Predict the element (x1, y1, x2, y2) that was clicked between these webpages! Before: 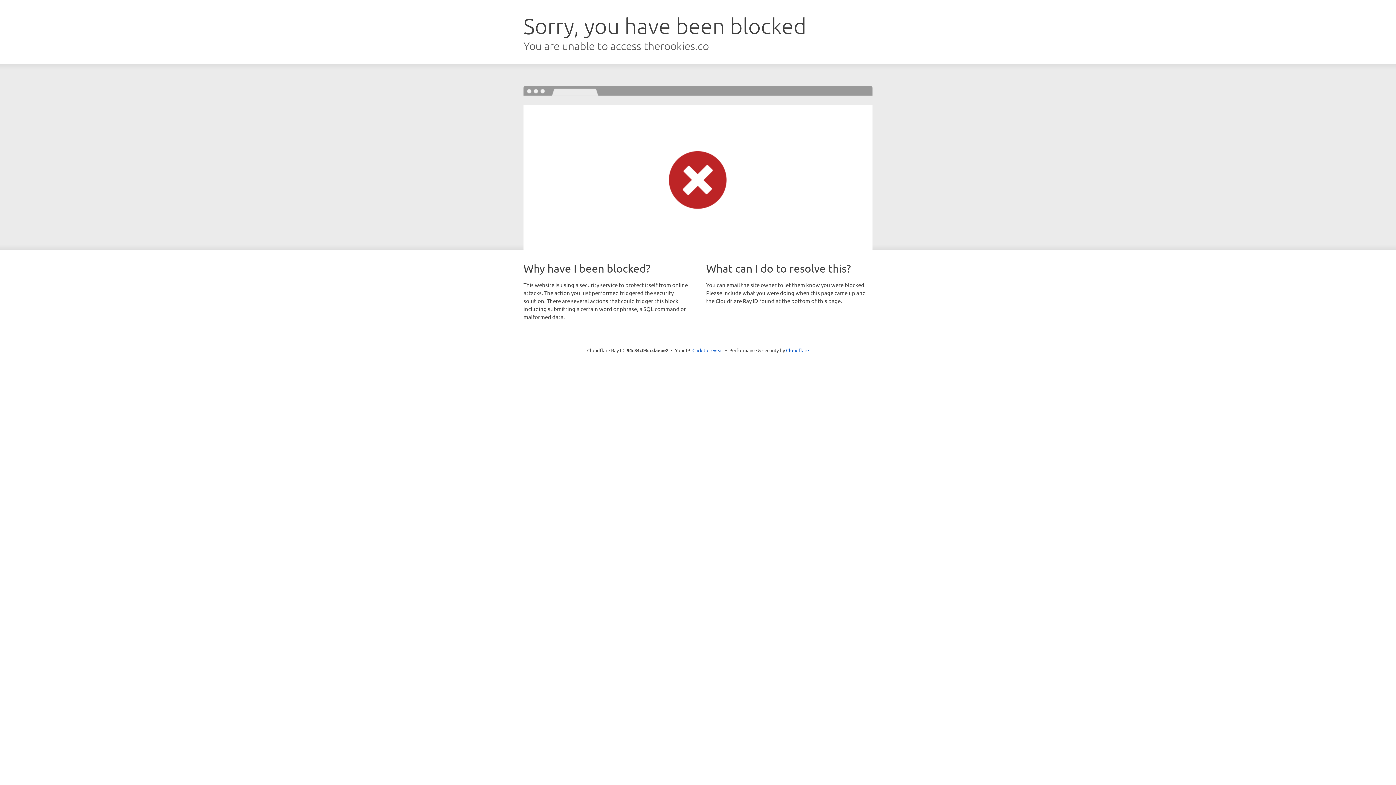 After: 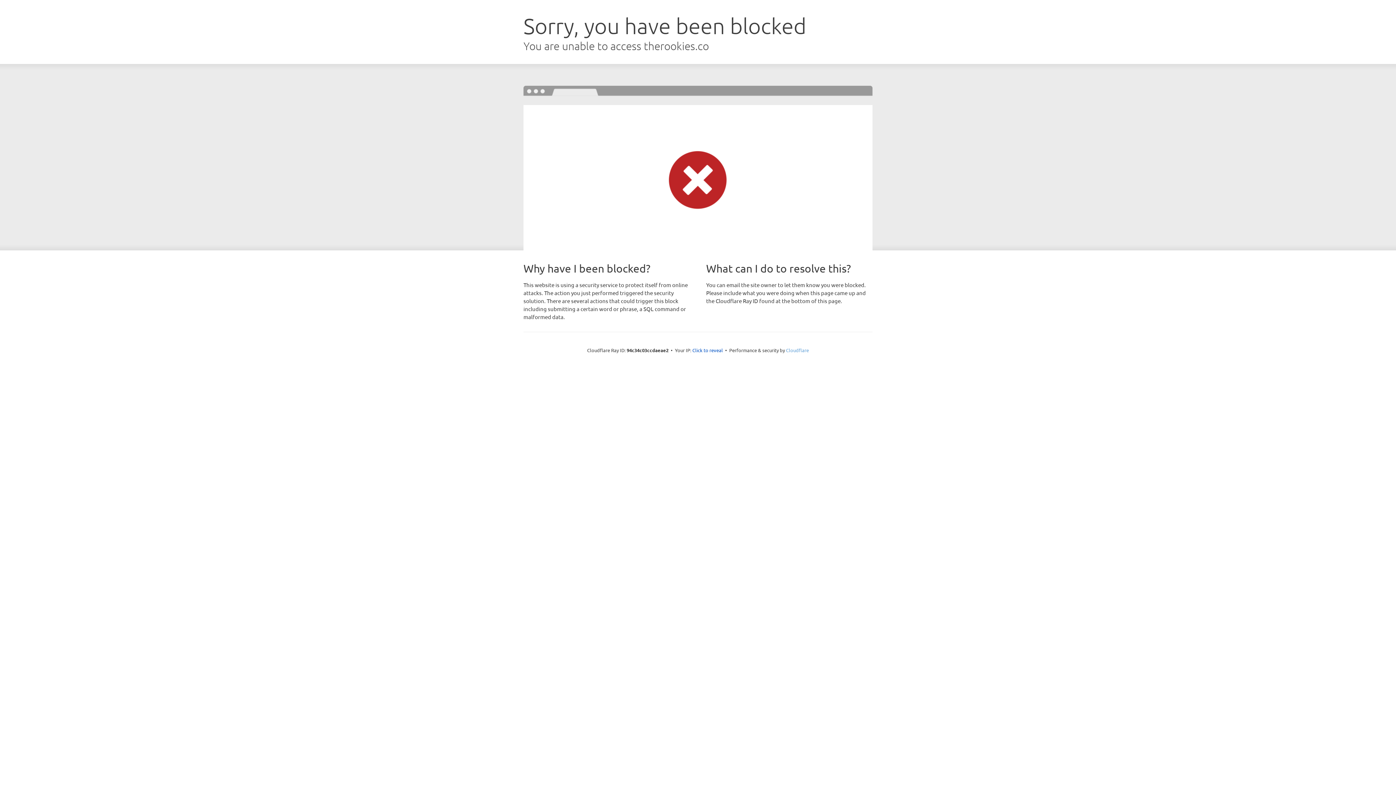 Action: label: Cloudflare bbox: (786, 347, 809, 353)